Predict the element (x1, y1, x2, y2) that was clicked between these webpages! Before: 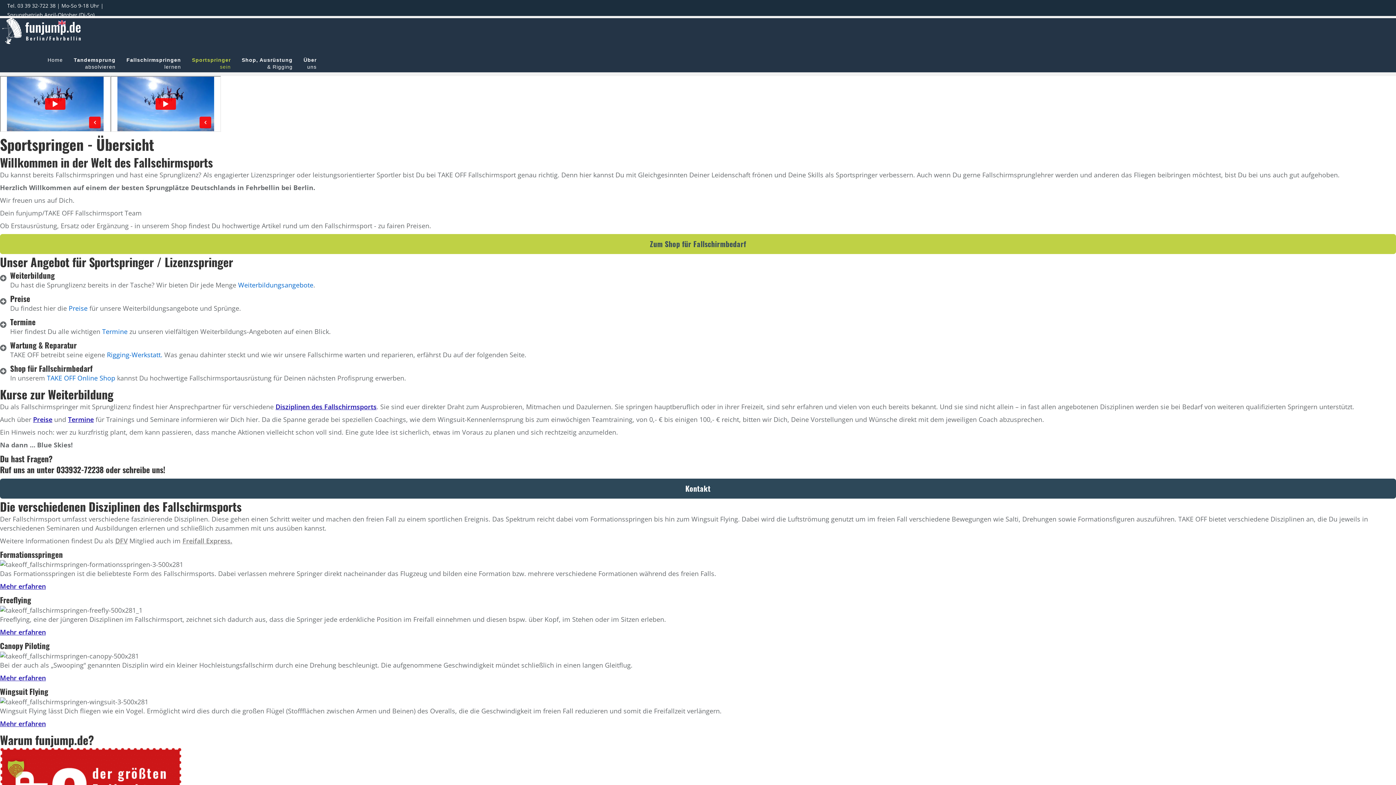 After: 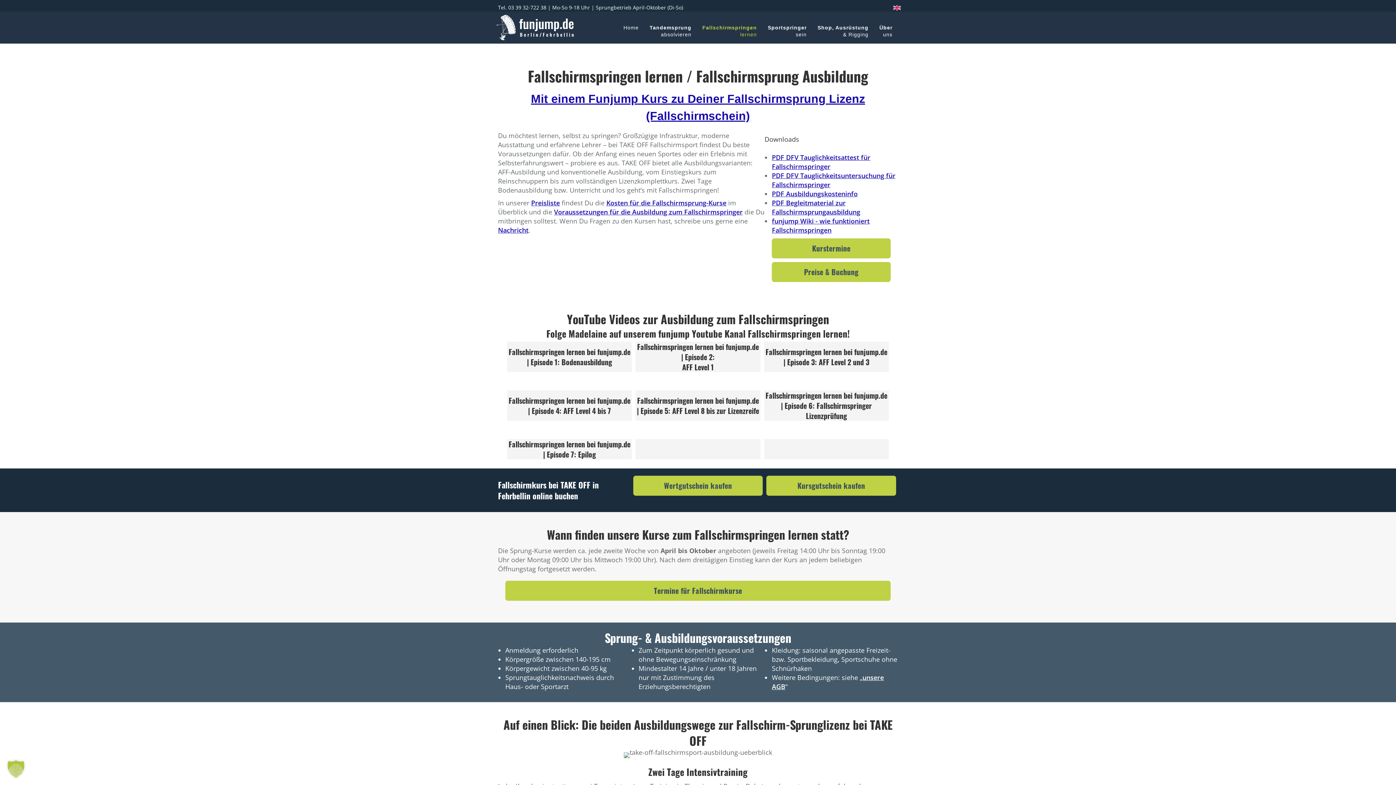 Action: label: Fallschirmspringen
lernen bbox: (122, 56, 184, 70)